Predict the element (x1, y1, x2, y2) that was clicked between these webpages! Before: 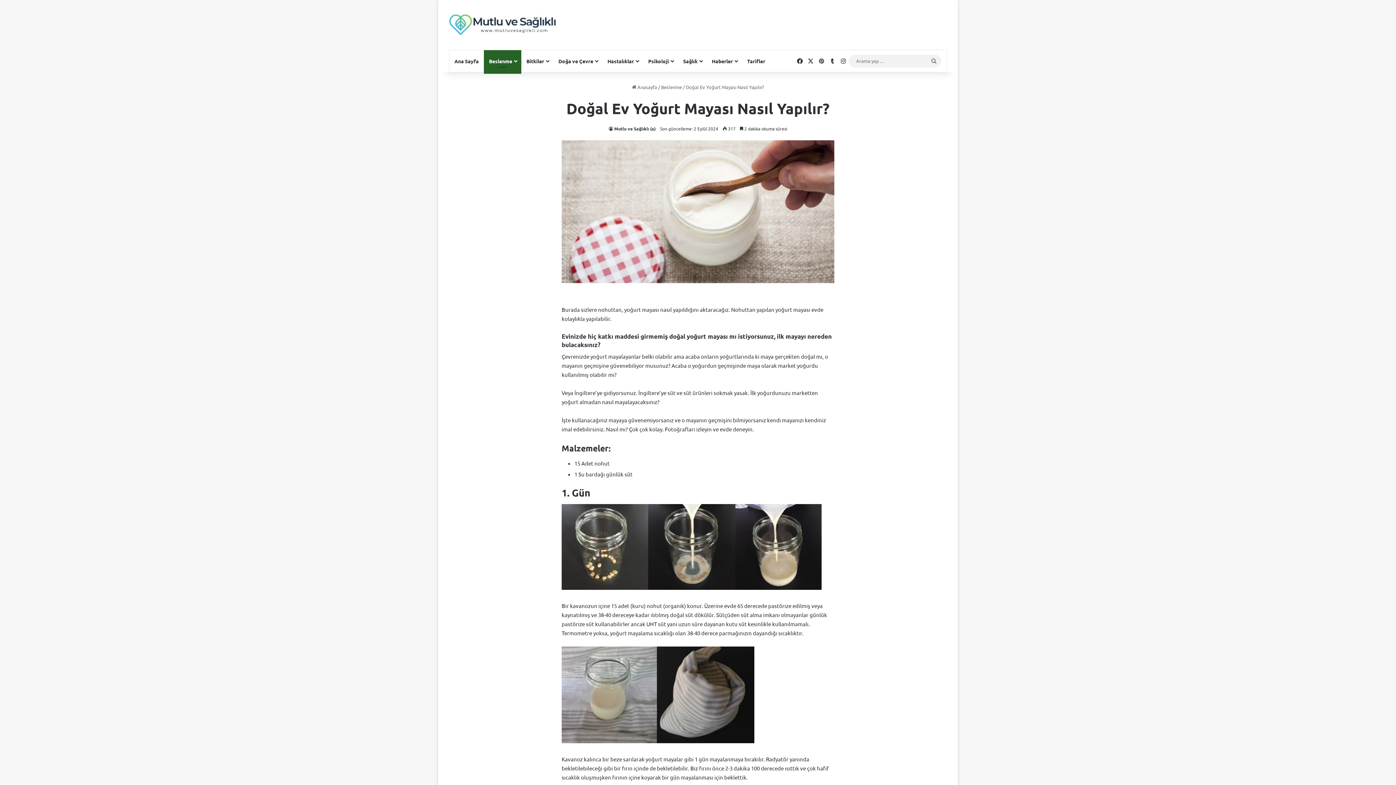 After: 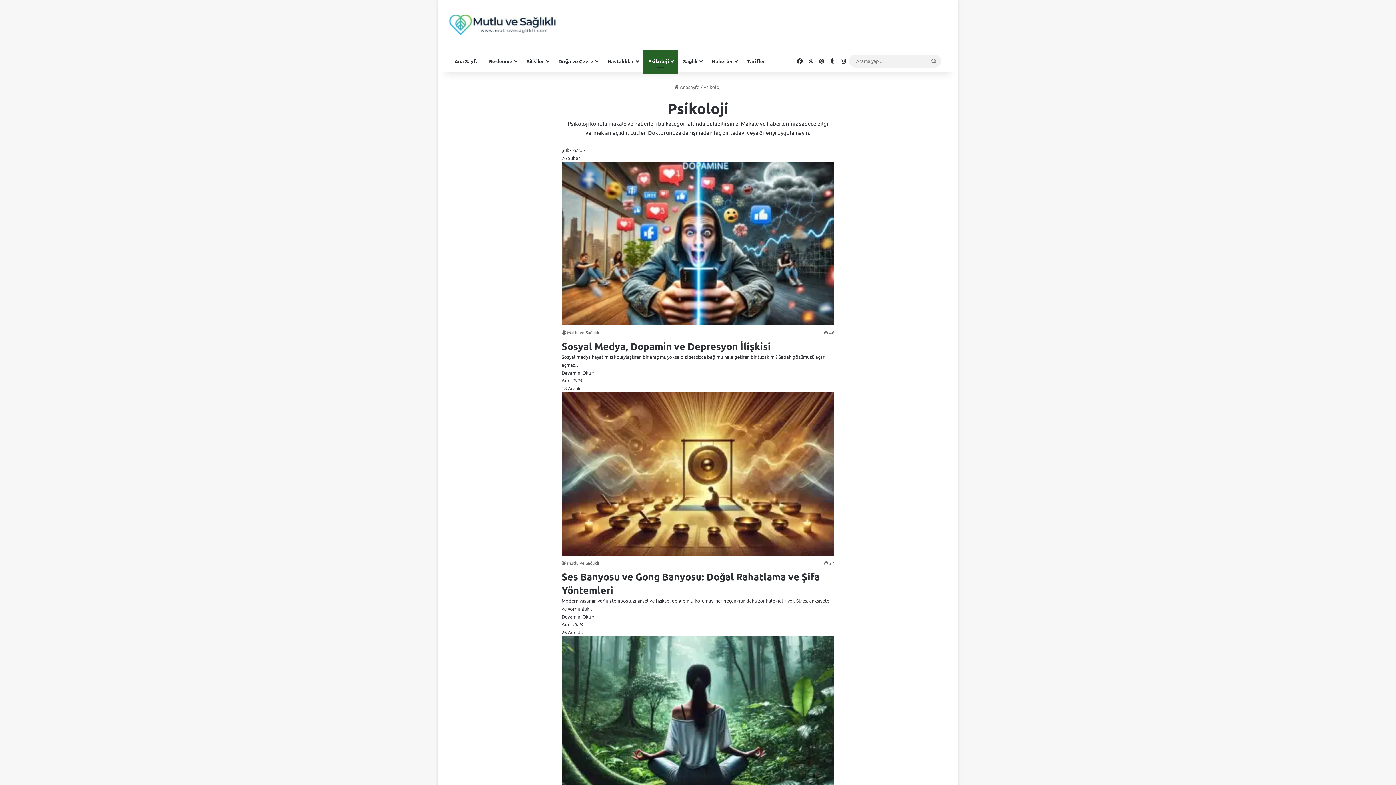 Action: label: Psikoloji bbox: (643, 50, 678, 72)